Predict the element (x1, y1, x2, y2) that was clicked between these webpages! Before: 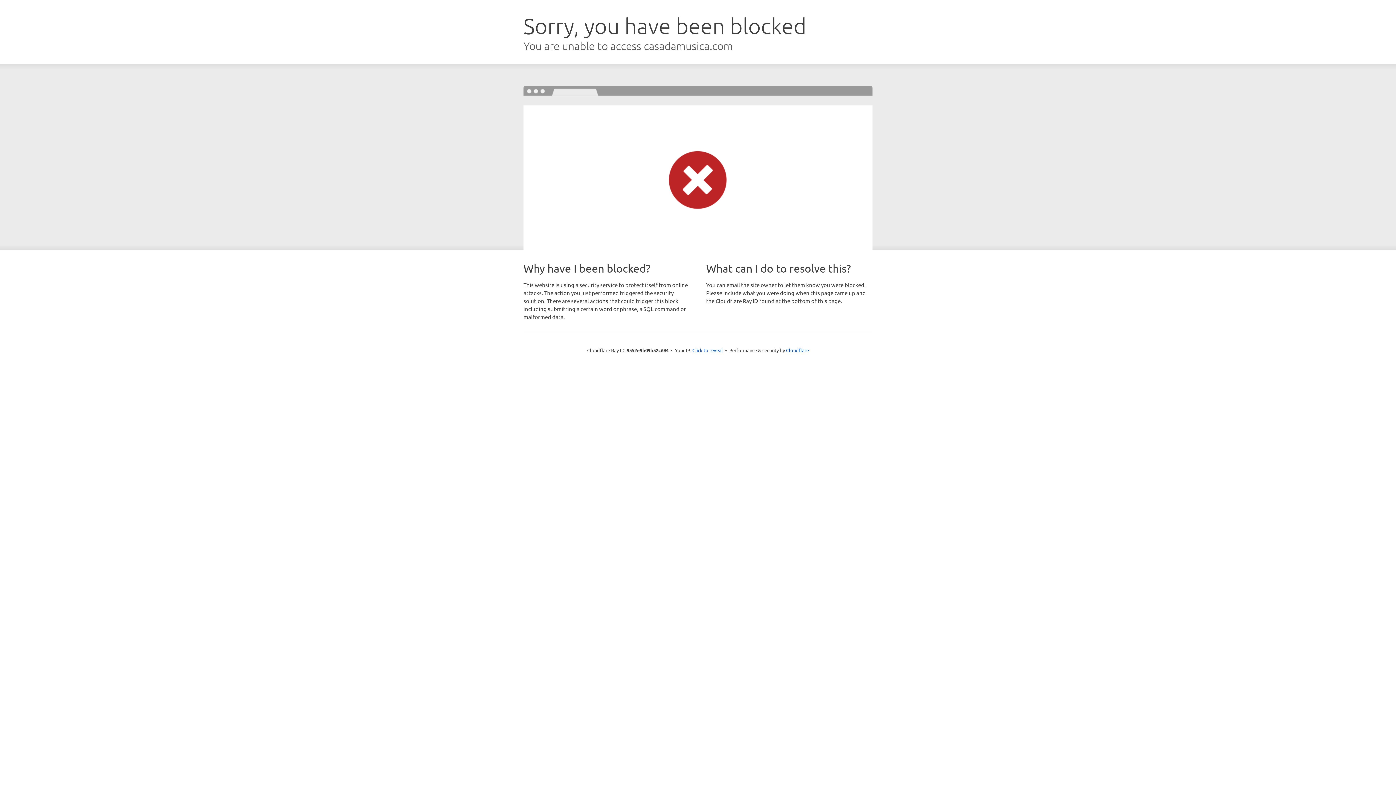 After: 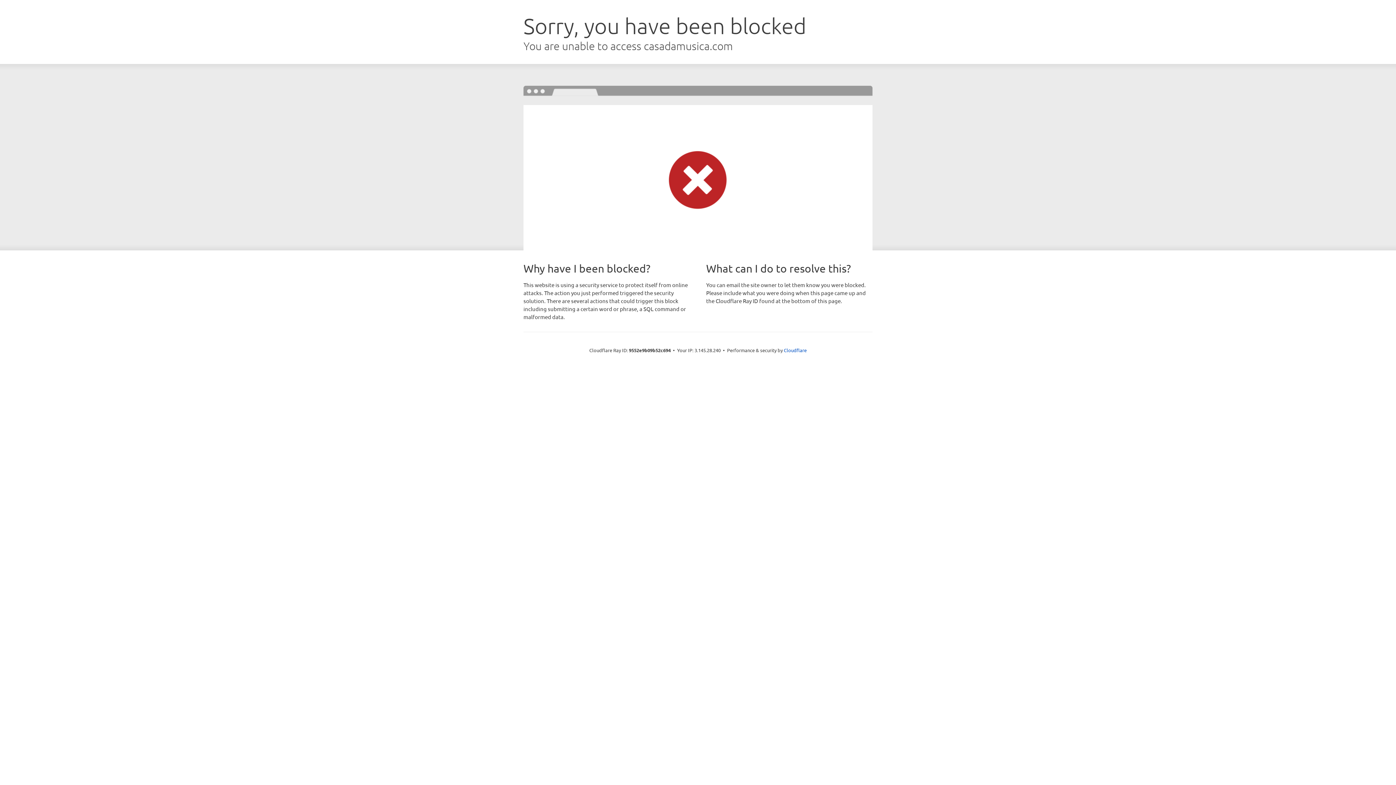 Action: label: Click to reveal bbox: (692, 346, 723, 353)